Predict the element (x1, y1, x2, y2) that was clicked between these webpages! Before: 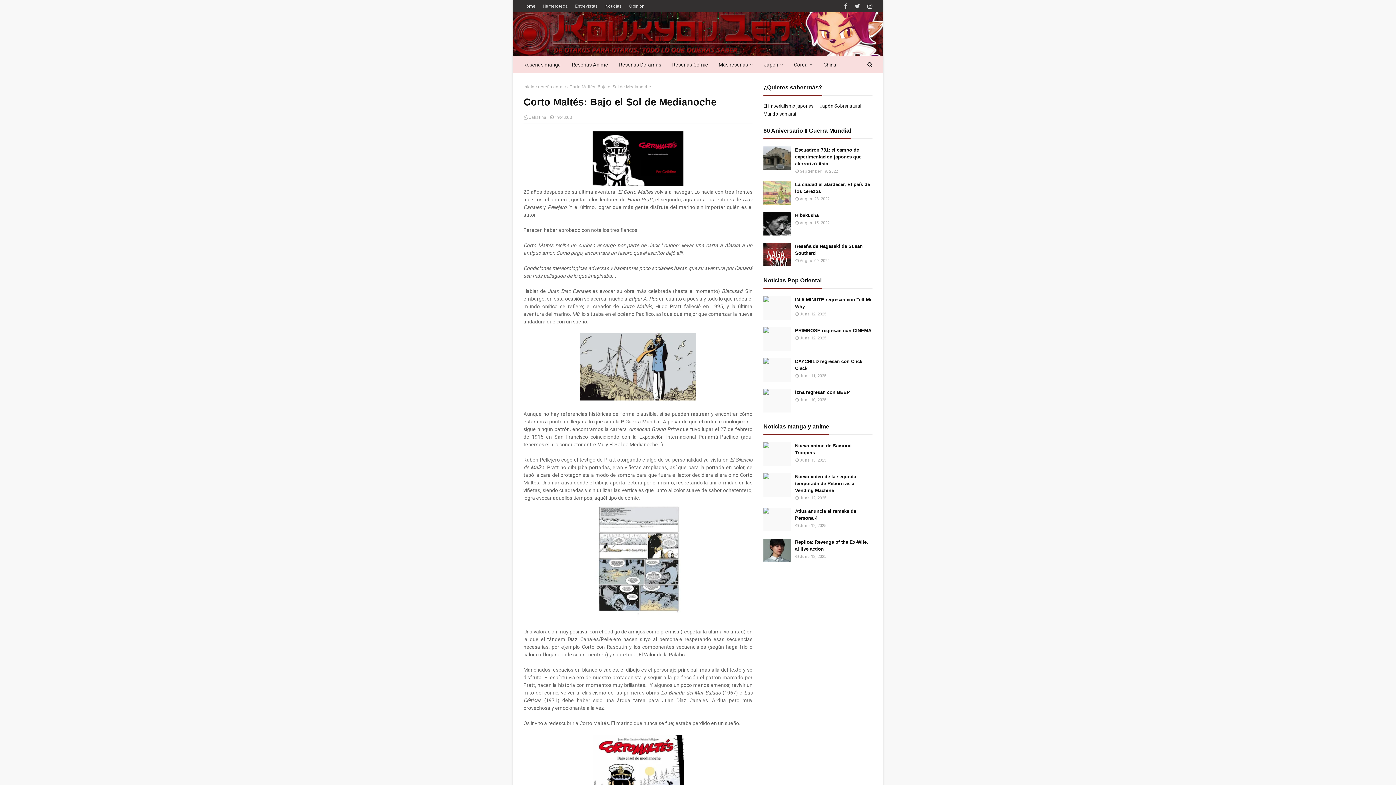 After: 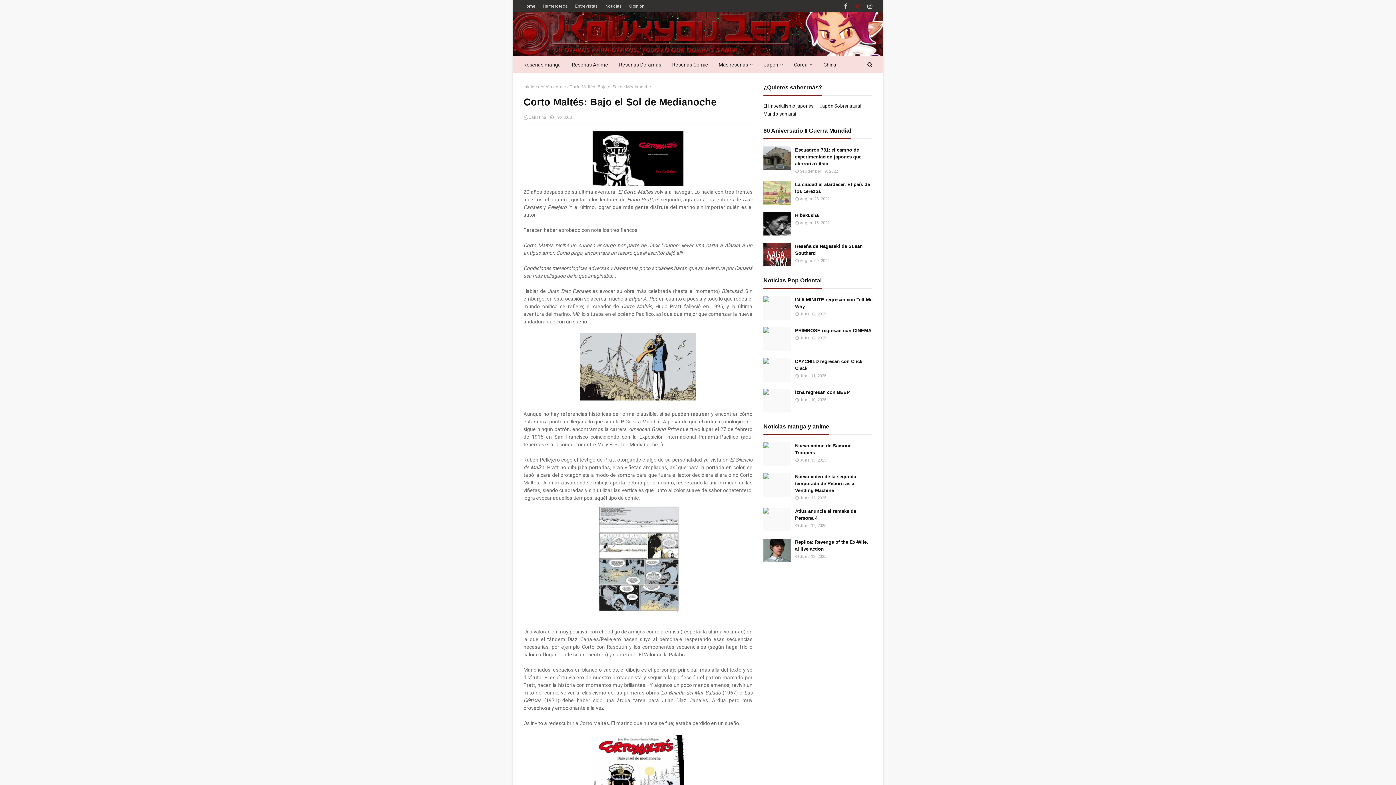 Action: bbox: (853, 0, 862, 12)